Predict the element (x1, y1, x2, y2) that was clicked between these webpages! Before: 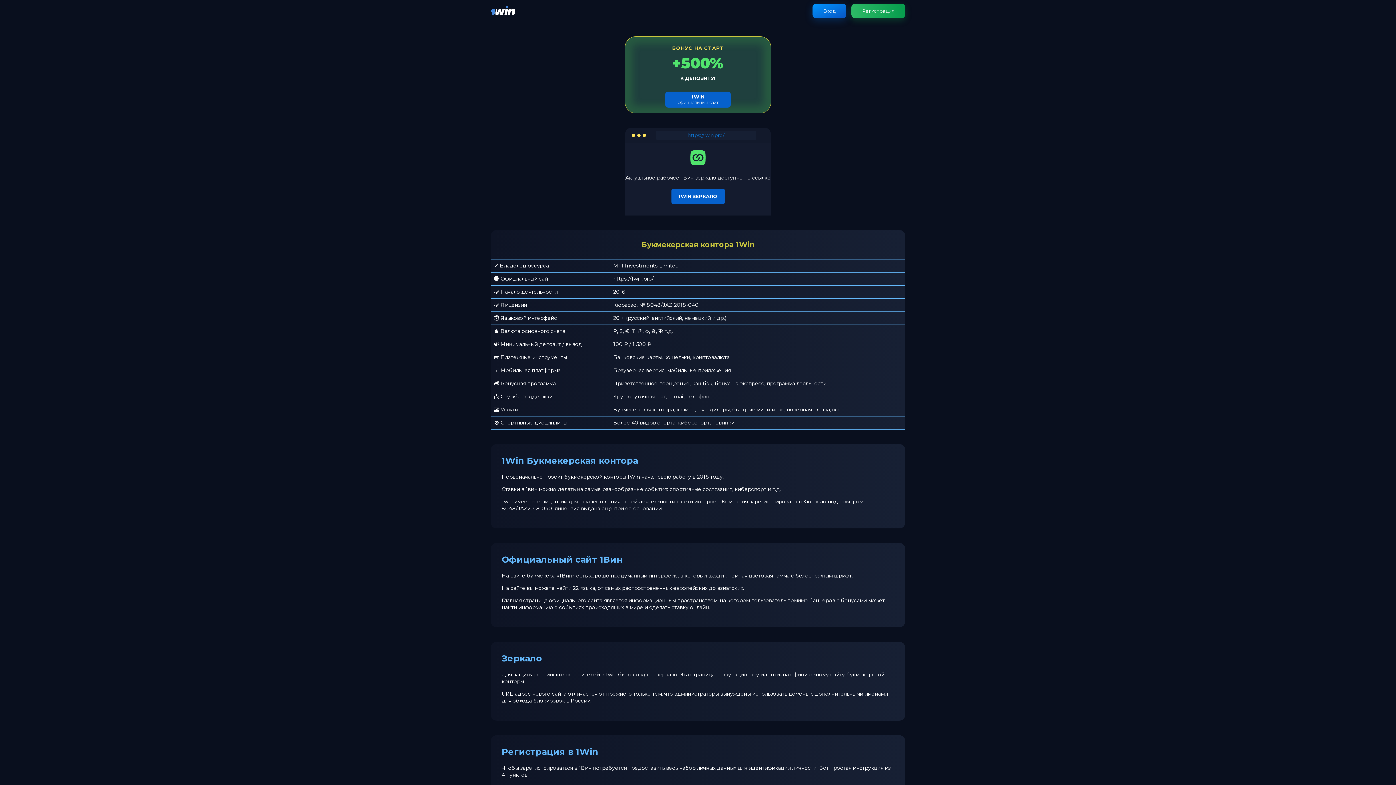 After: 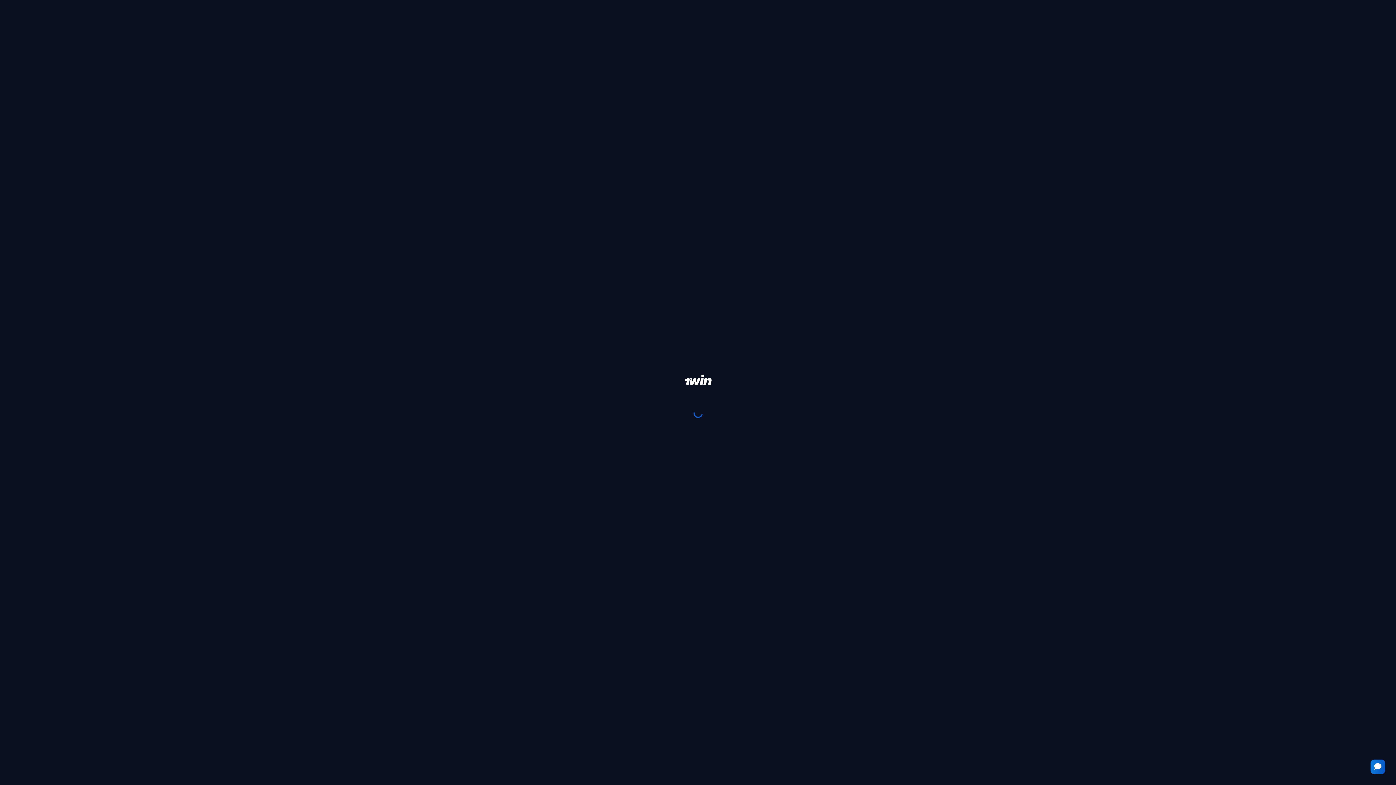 Action: label: Вход bbox: (812, 3, 846, 18)